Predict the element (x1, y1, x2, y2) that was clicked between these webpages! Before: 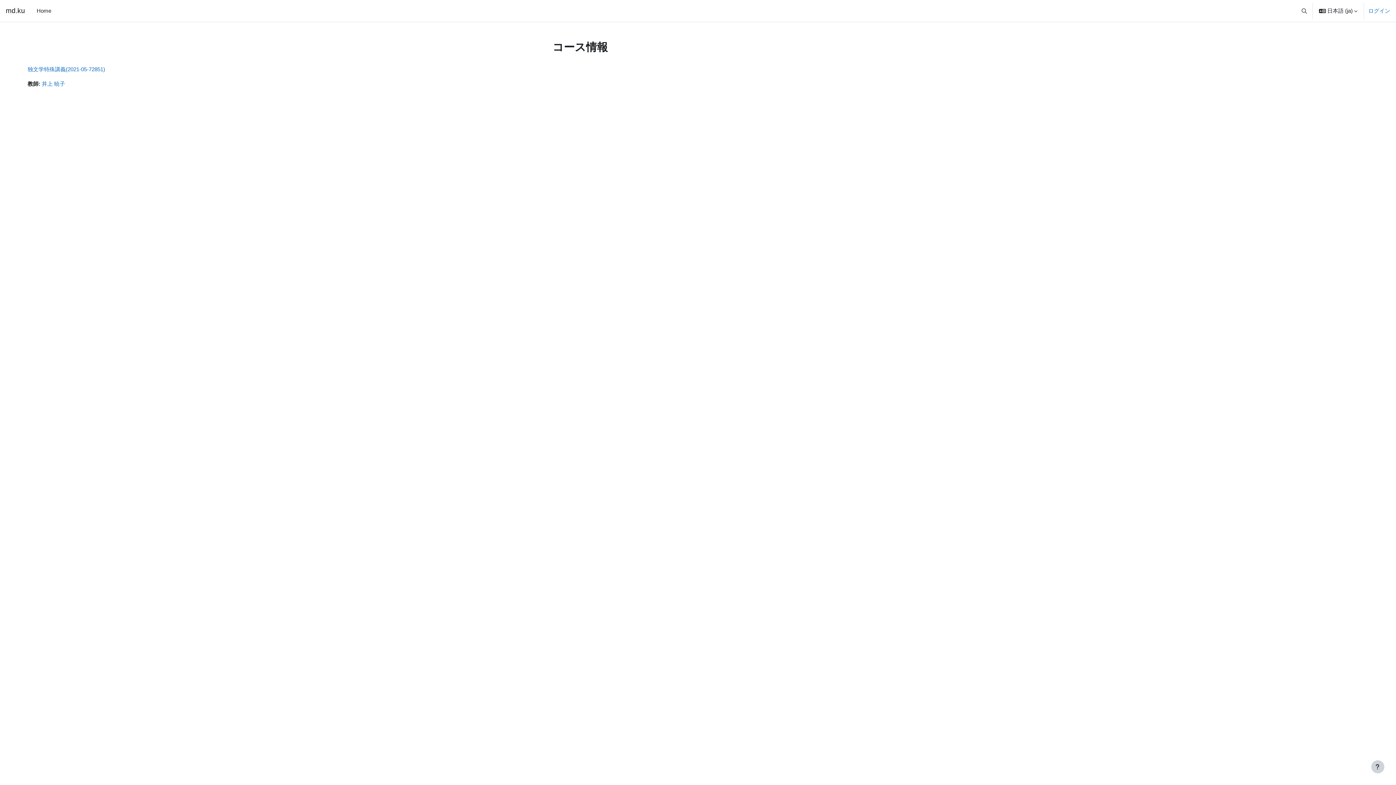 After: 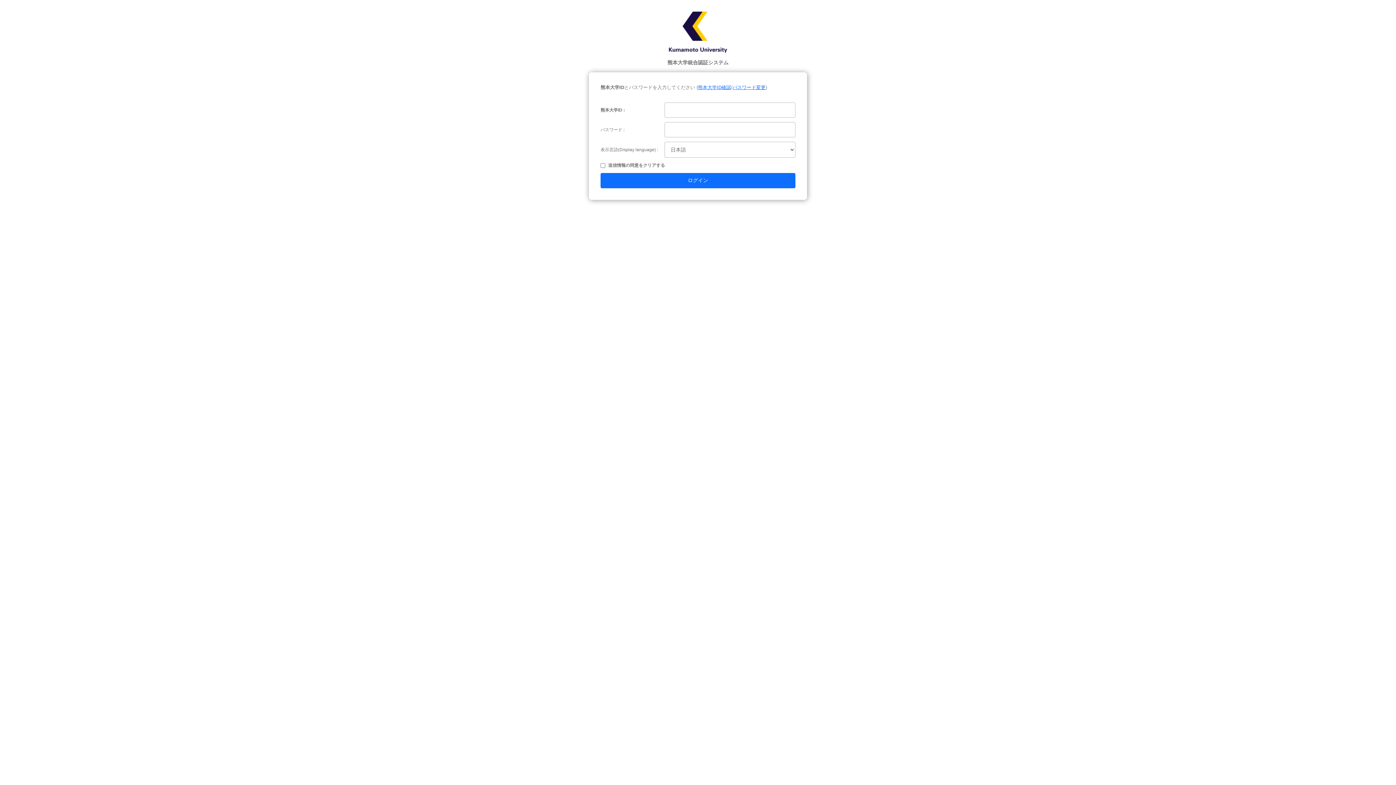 Action: label: 井上 暁子 bbox: (41, 80, 65, 86)